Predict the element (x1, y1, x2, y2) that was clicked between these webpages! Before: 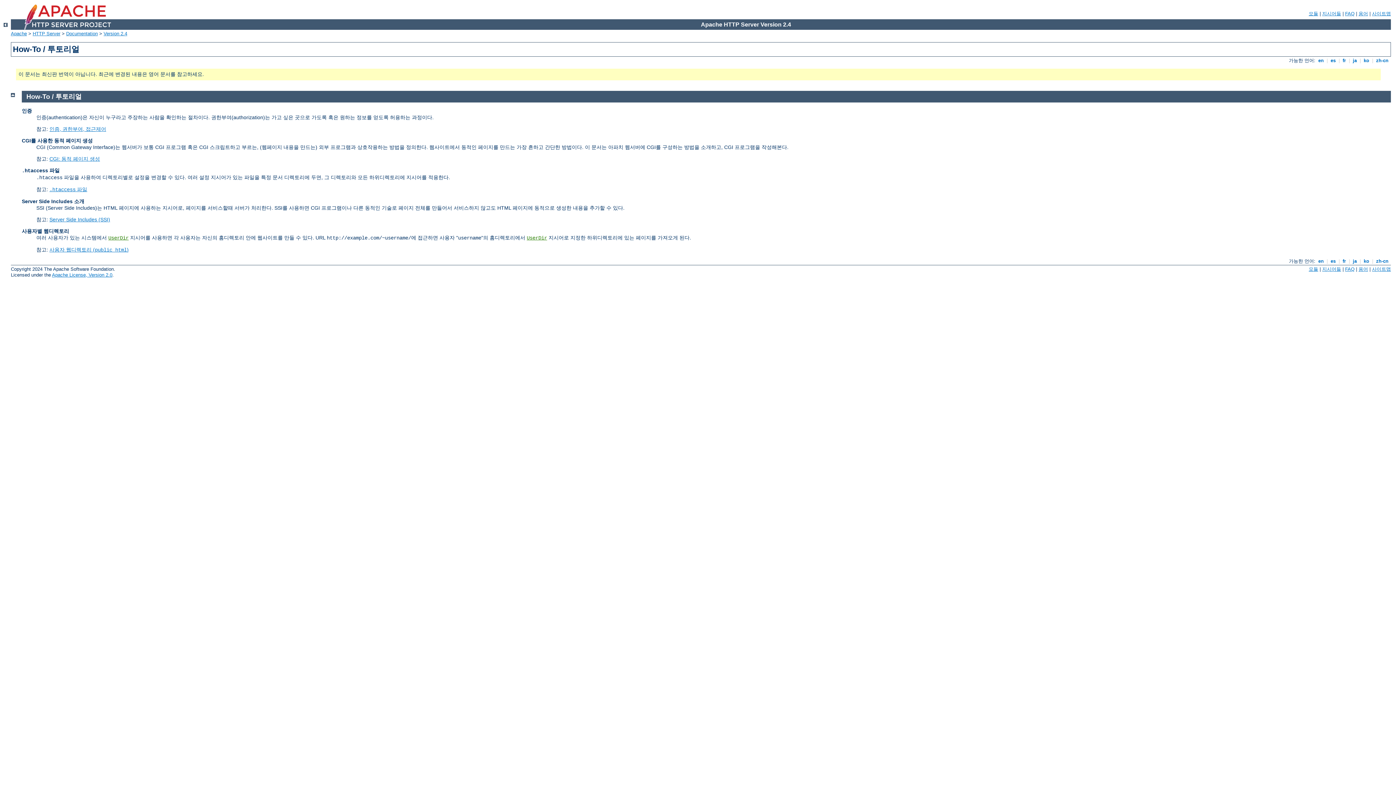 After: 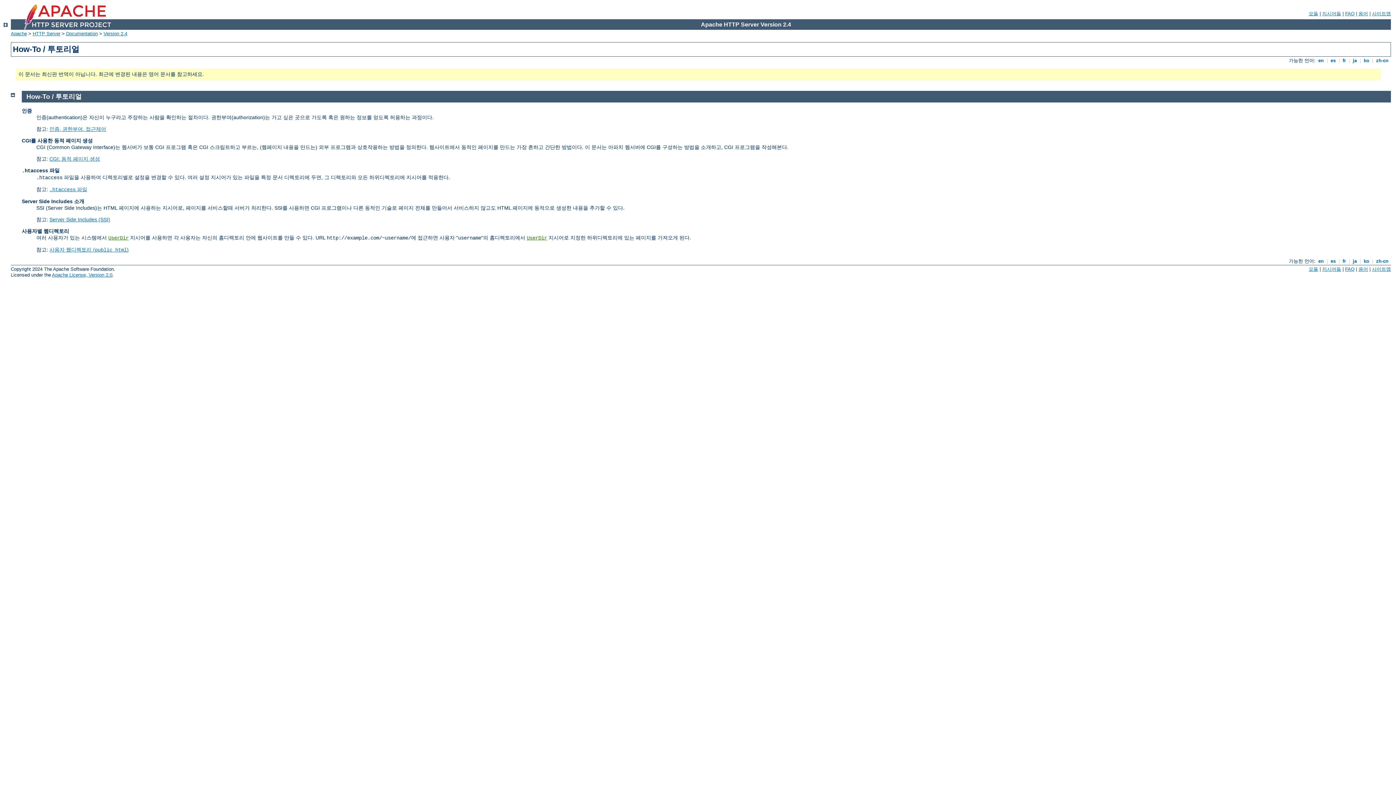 Action: bbox: (26, 93, 81, 100) label: How-To / 투토리얼